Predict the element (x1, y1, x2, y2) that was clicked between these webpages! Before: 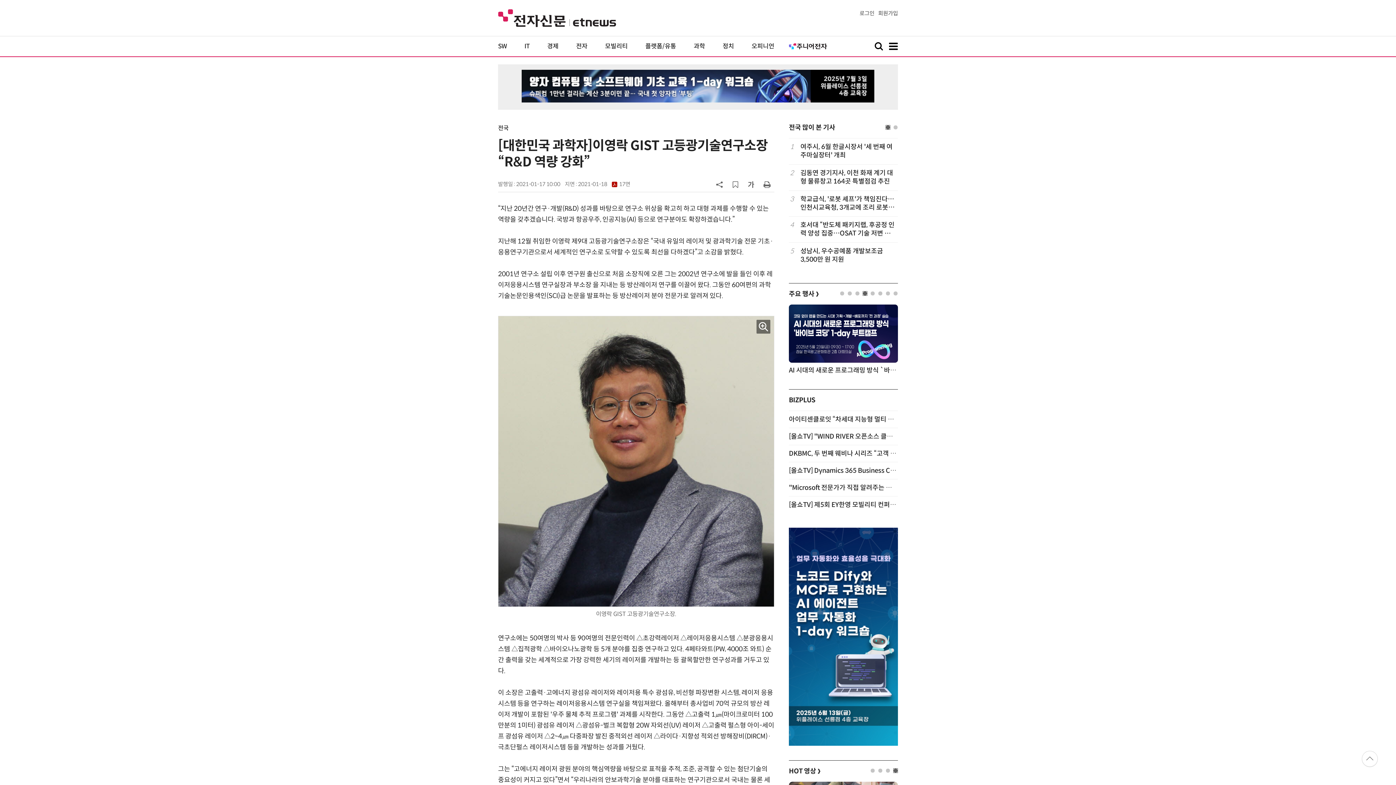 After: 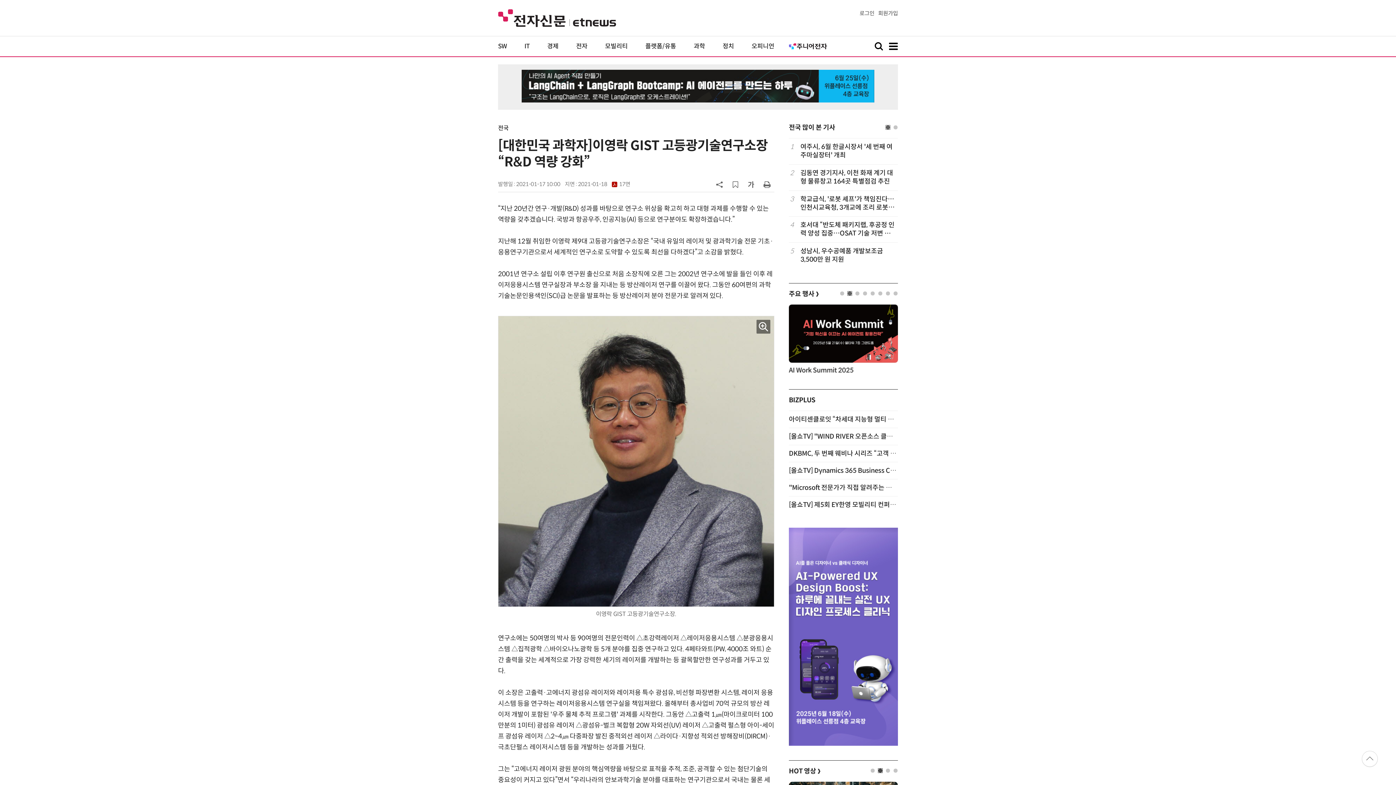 Action: bbox: (878, 769, 882, 773) label: 2 of 4